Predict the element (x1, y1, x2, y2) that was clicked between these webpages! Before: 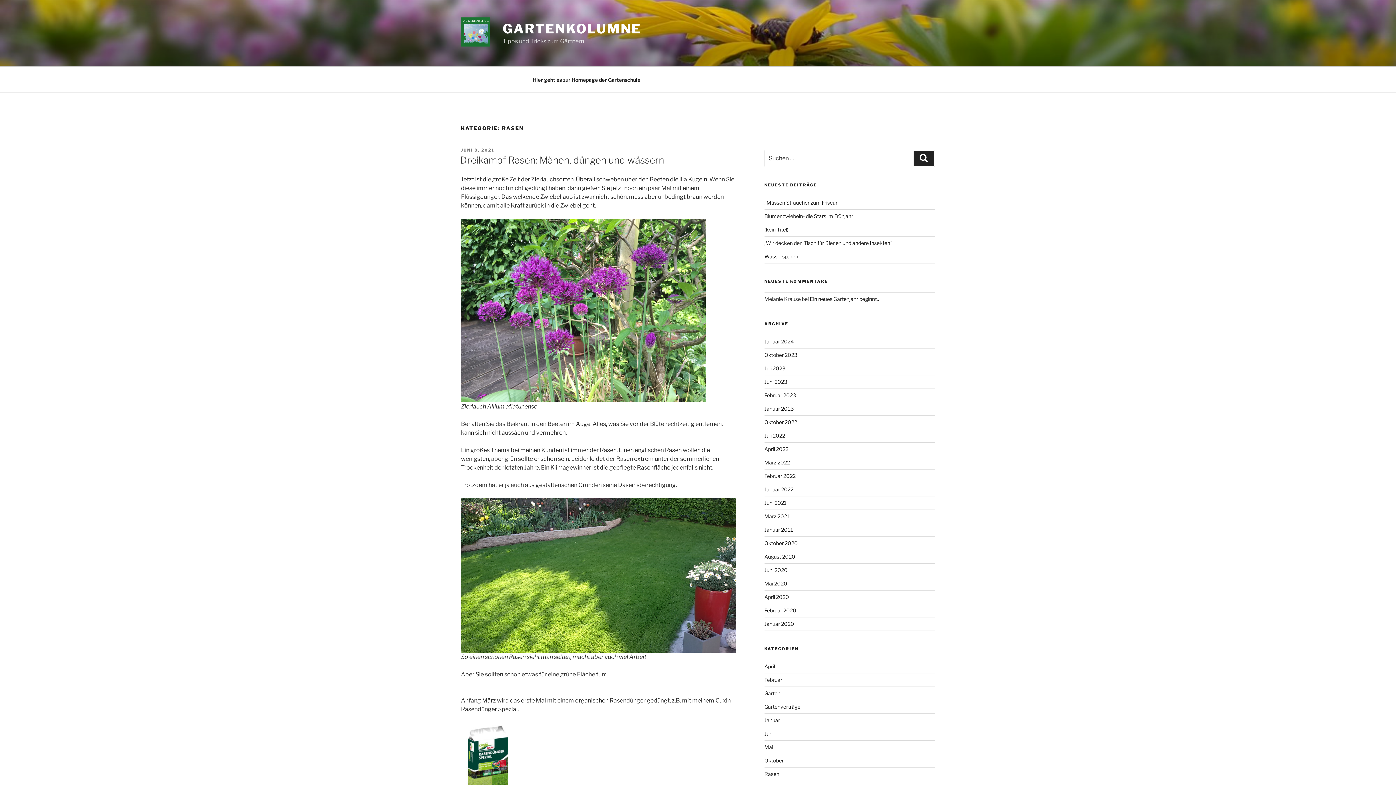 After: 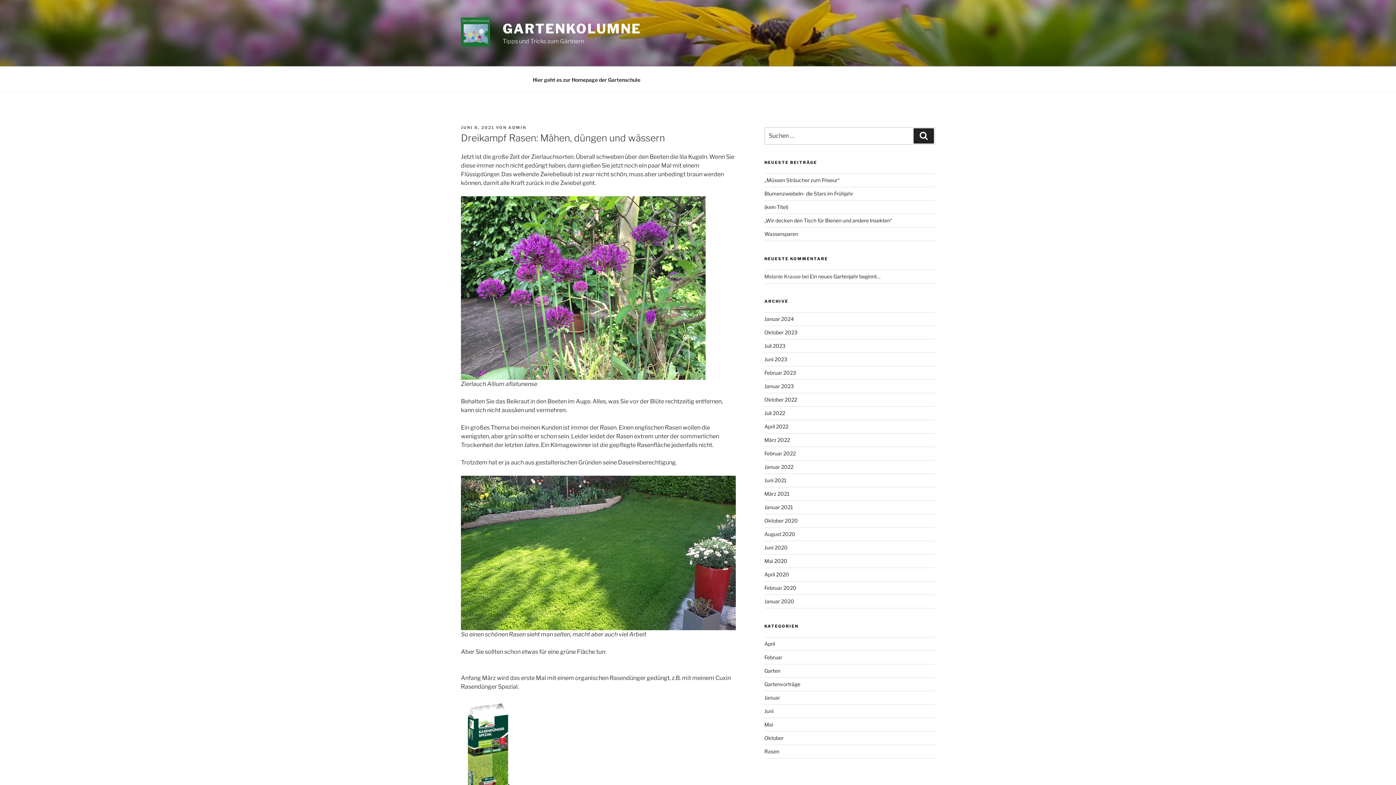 Action: bbox: (460, 154, 664, 165) label: Dreikampf Rasen: Mähen, düngen und wässern